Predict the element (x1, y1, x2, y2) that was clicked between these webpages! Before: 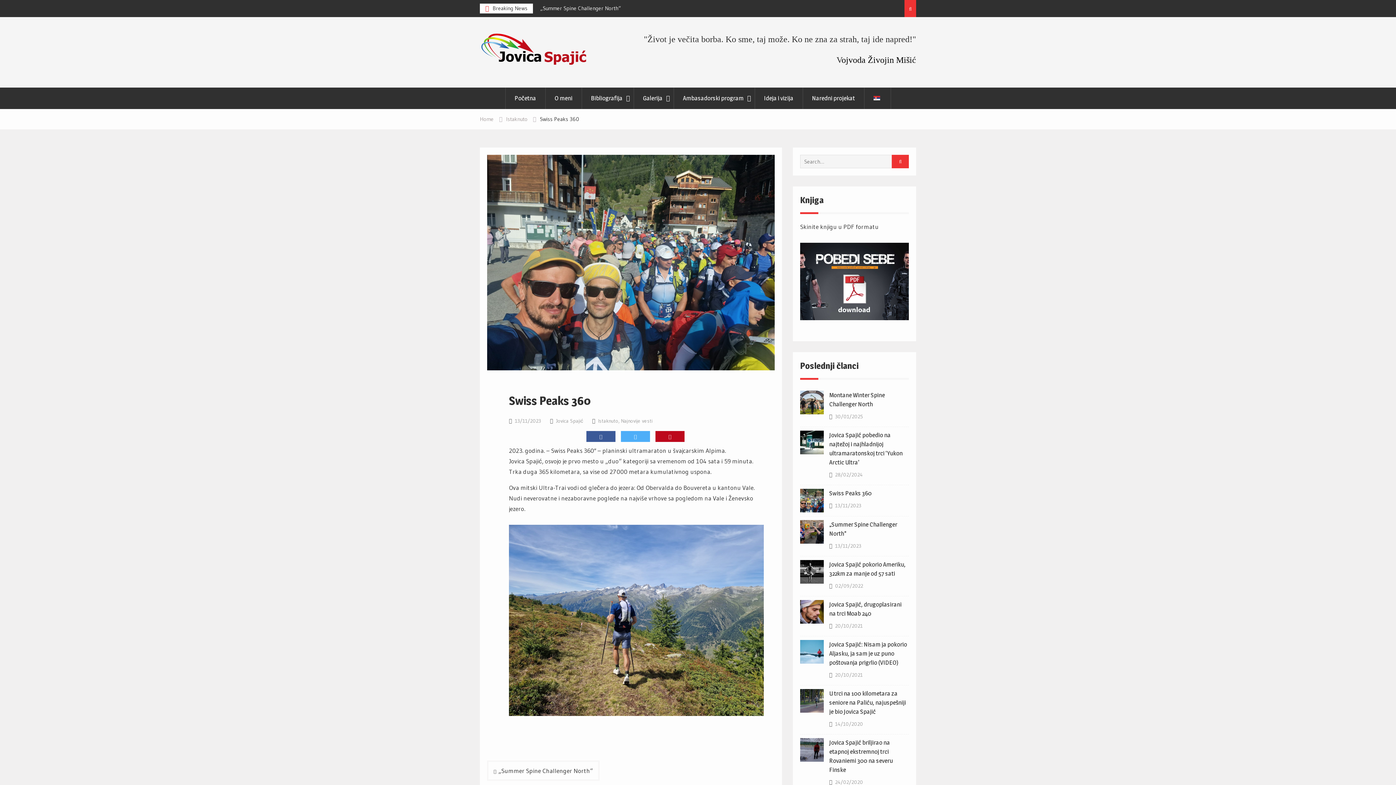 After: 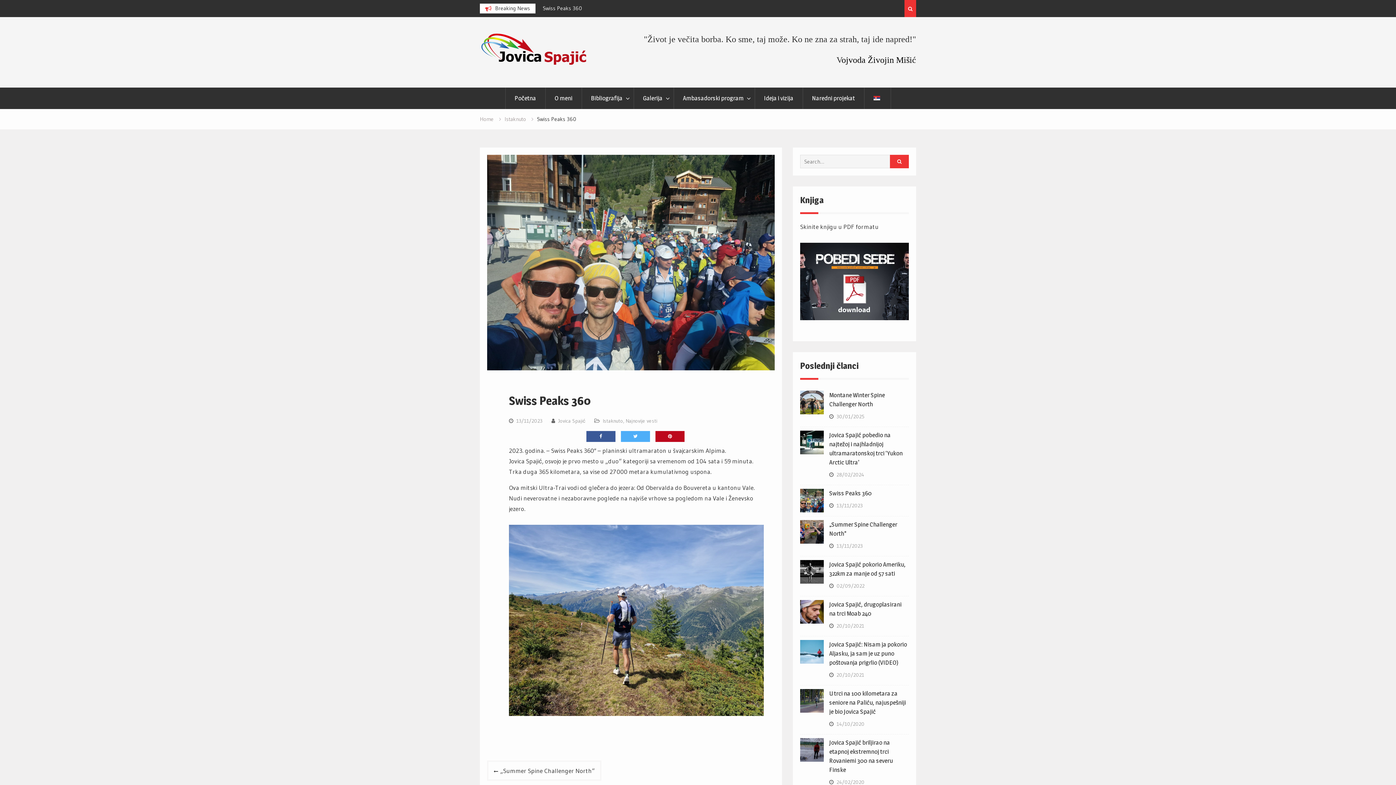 Action: label: Swiss Peaks 360 bbox: (829, 489, 872, 497)